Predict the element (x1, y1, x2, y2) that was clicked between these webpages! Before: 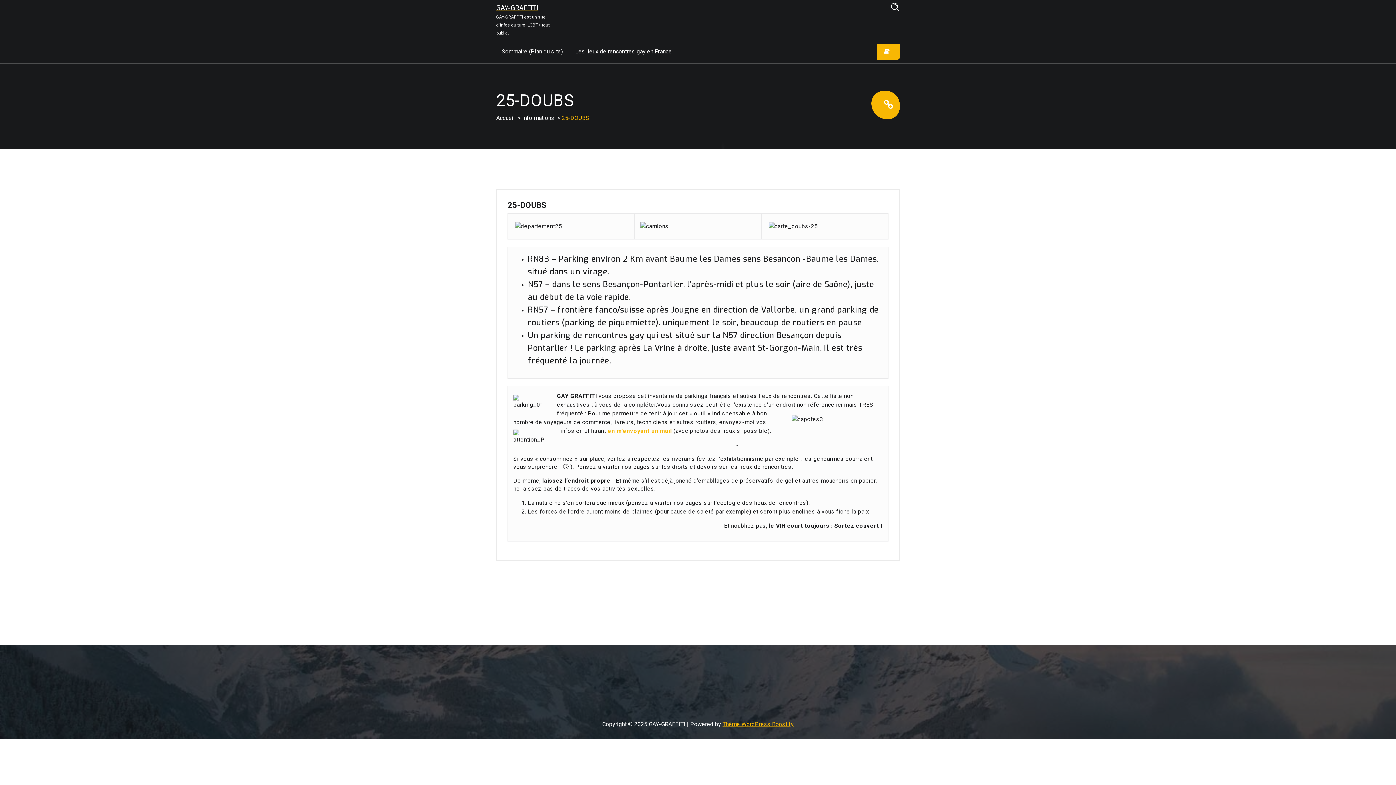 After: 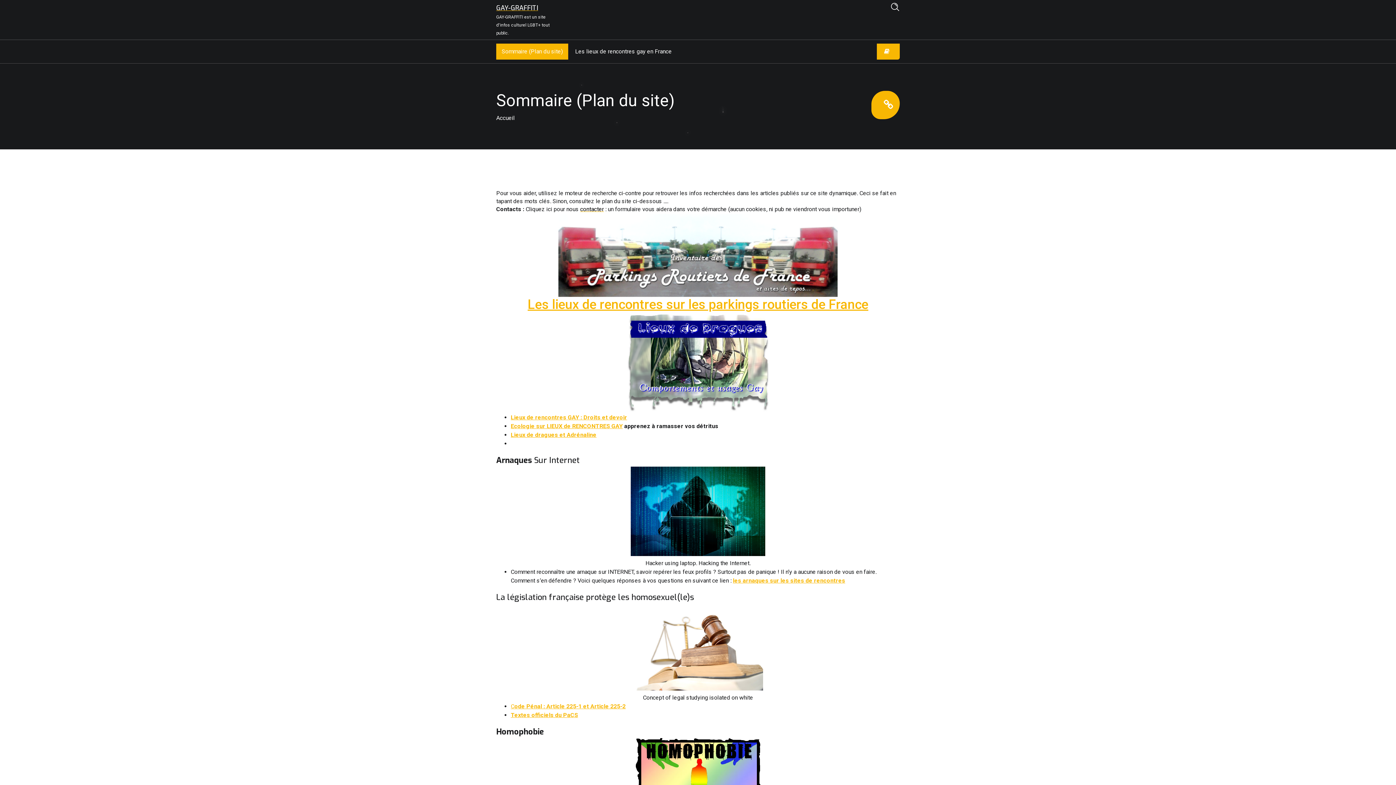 Action: label: Sommaire (Plan du site) bbox: (496, 43, 568, 59)